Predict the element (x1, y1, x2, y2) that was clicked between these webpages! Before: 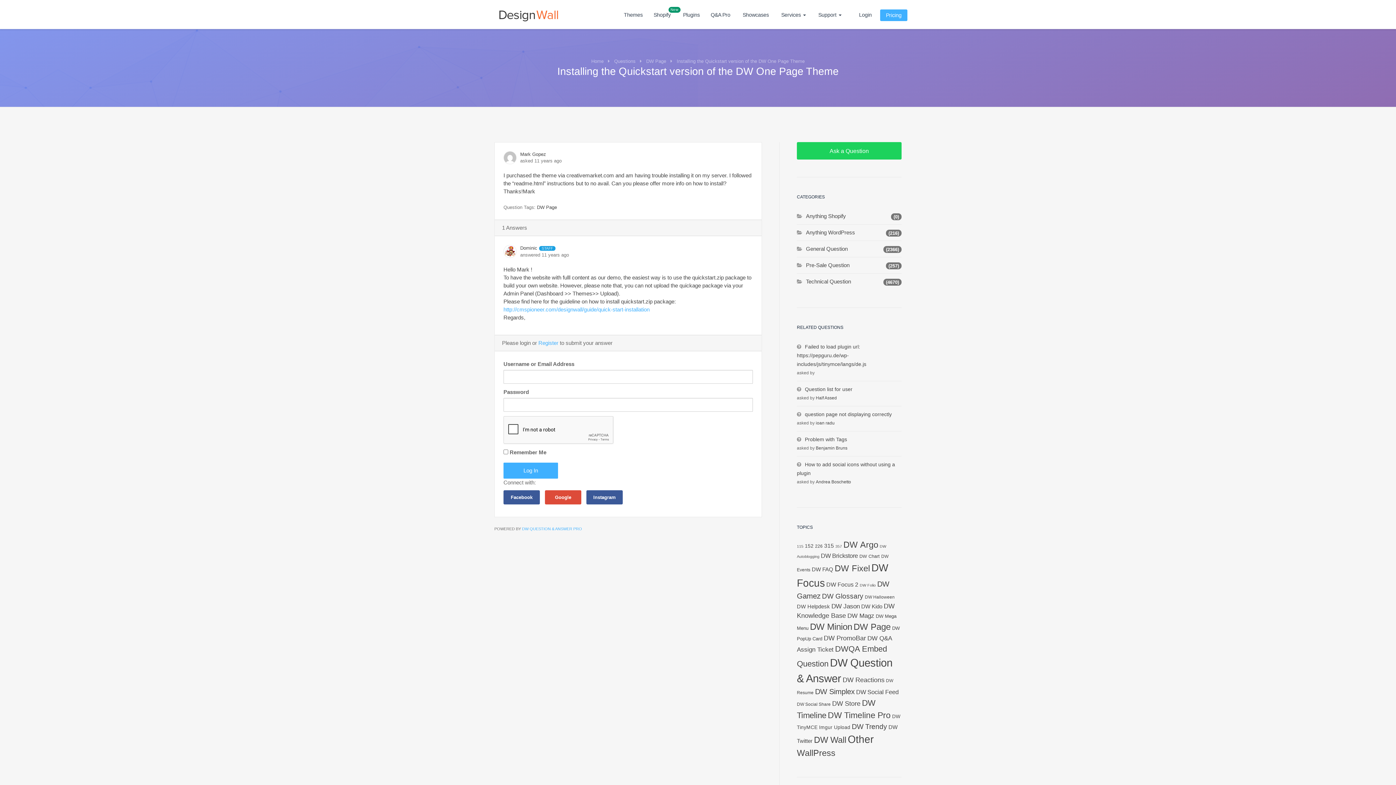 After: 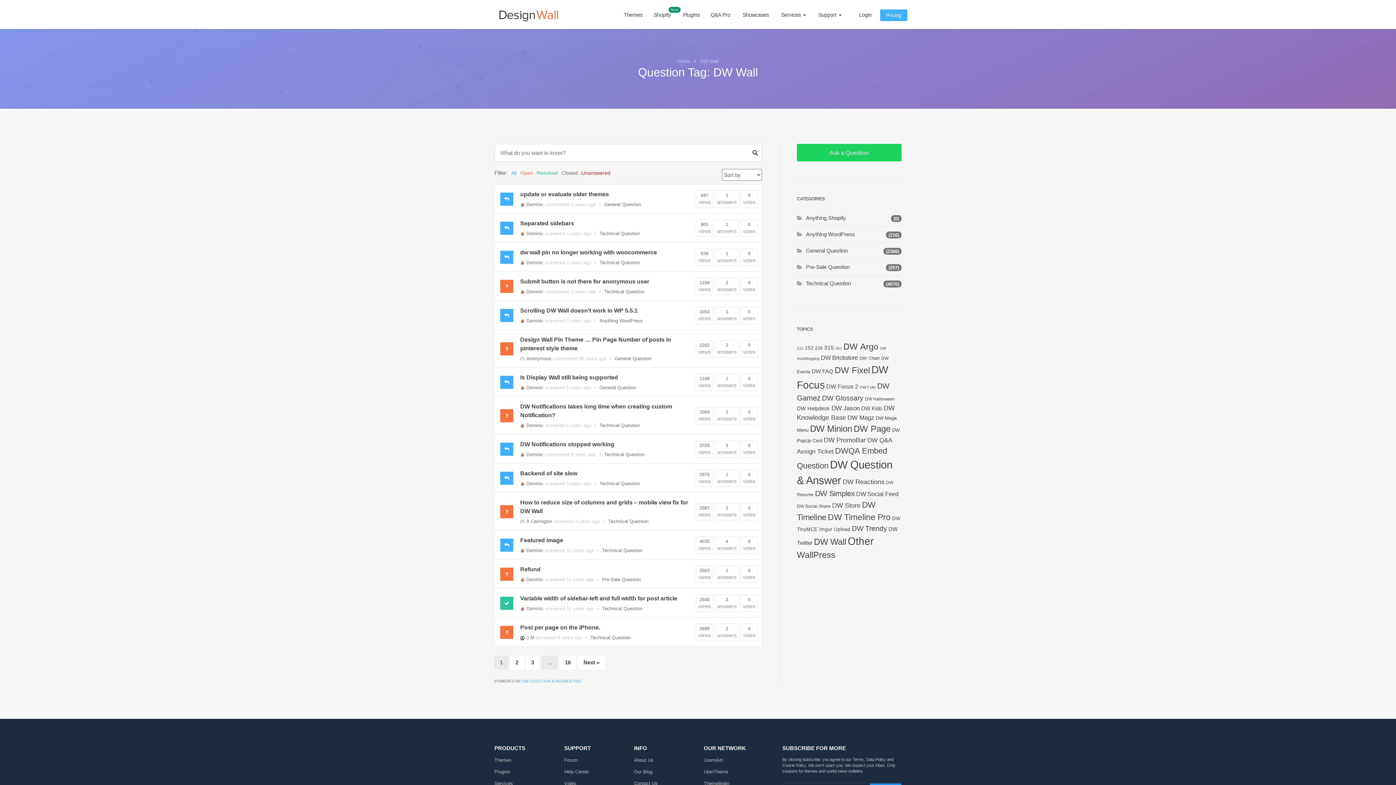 Action: bbox: (814, 735, 846, 745) label: DW Wall (234 items)